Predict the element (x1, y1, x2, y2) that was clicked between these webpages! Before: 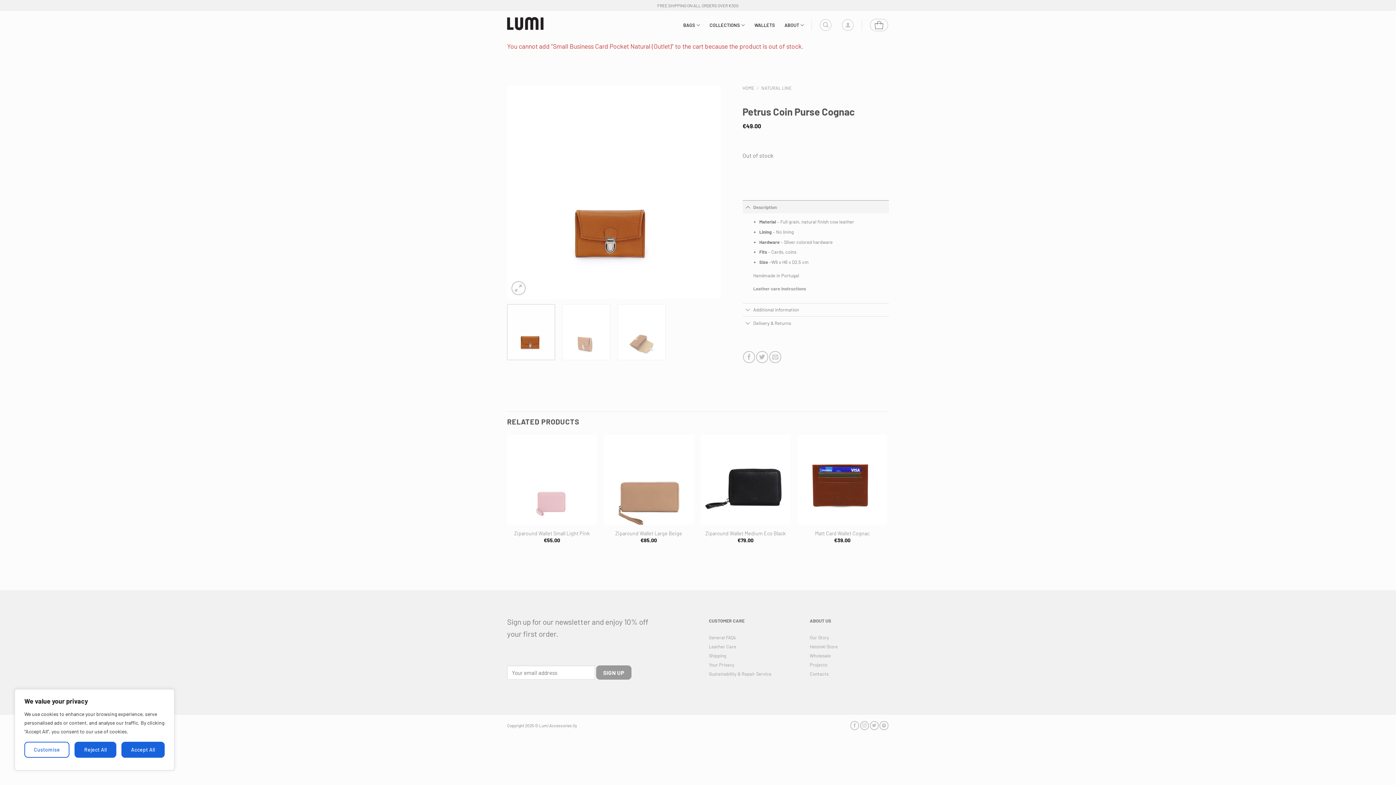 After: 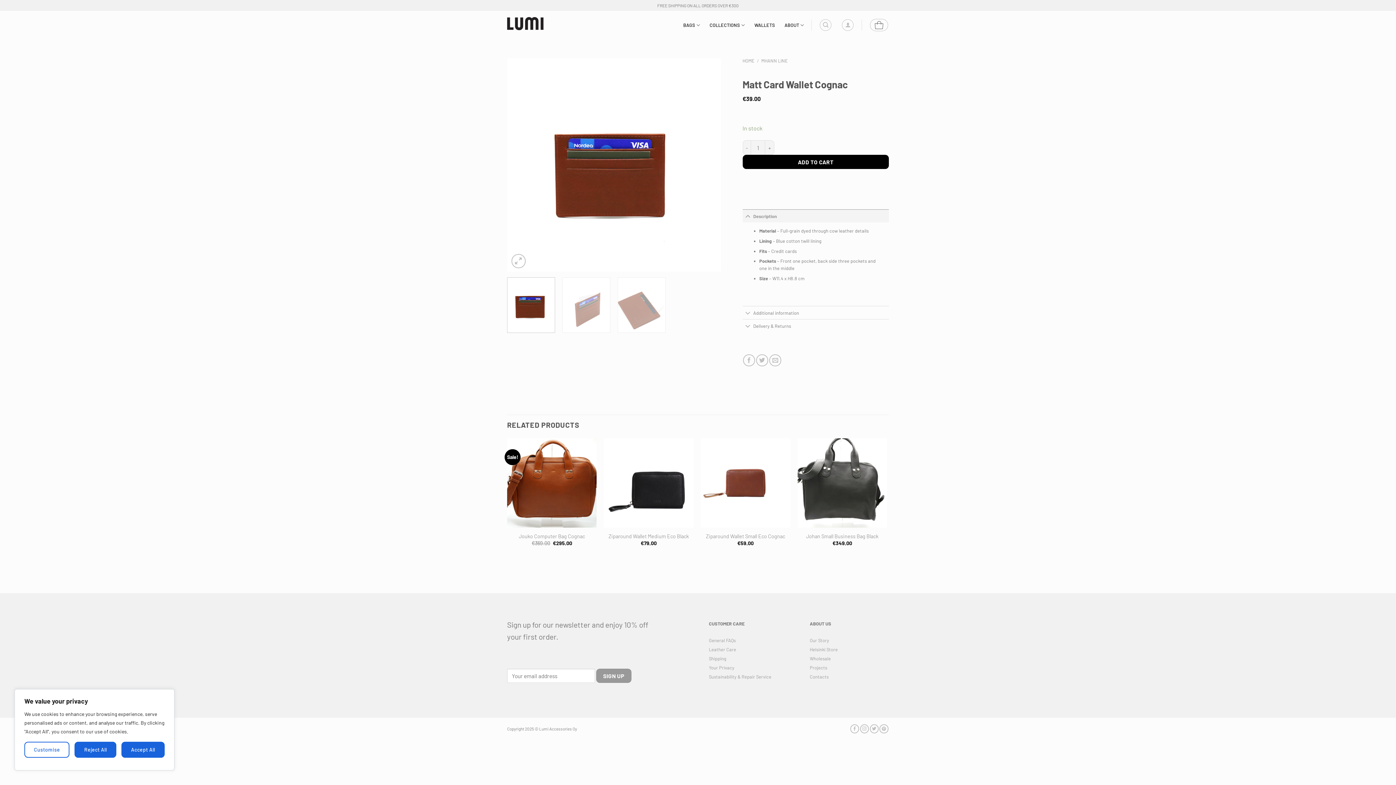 Action: bbox: (815, 530, 869, 536) label: Matt Card Wallet Cognac